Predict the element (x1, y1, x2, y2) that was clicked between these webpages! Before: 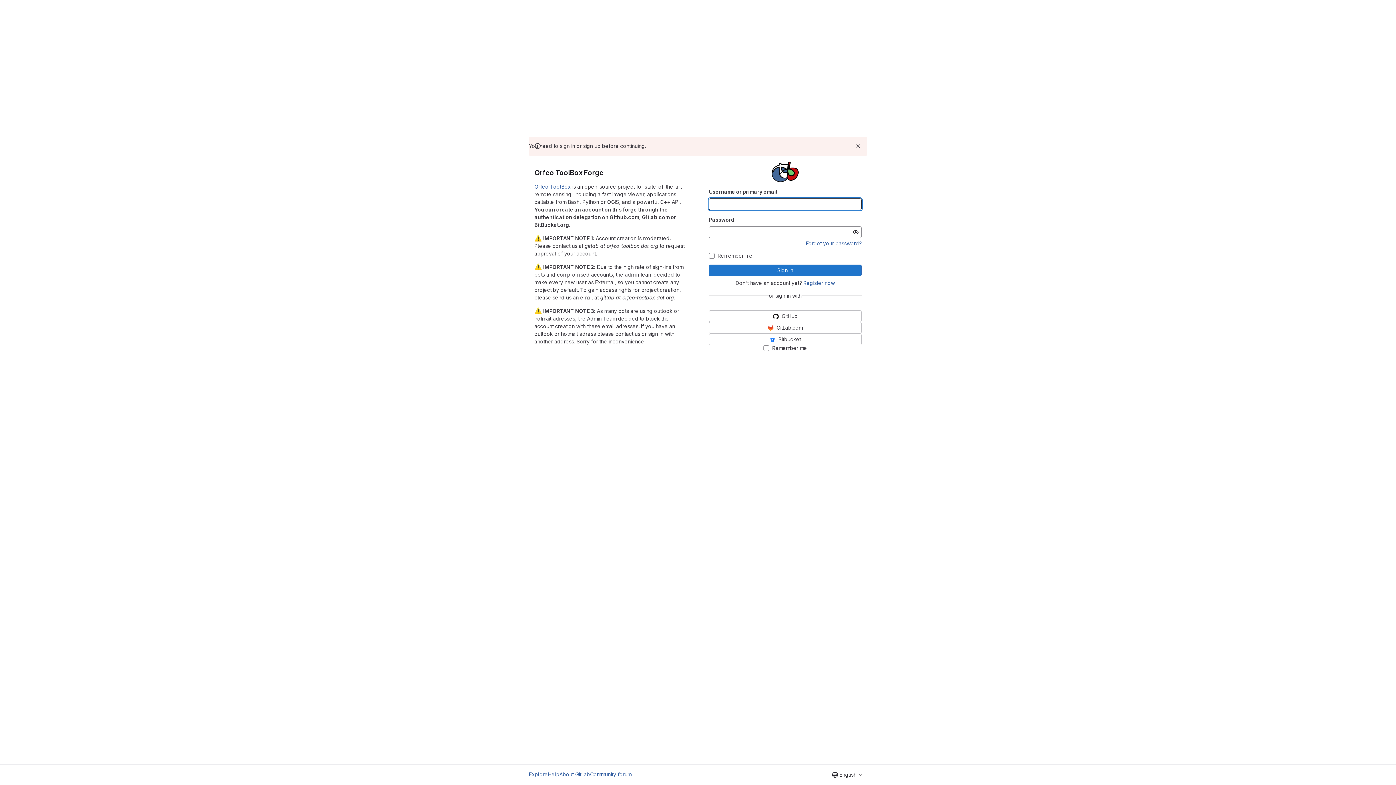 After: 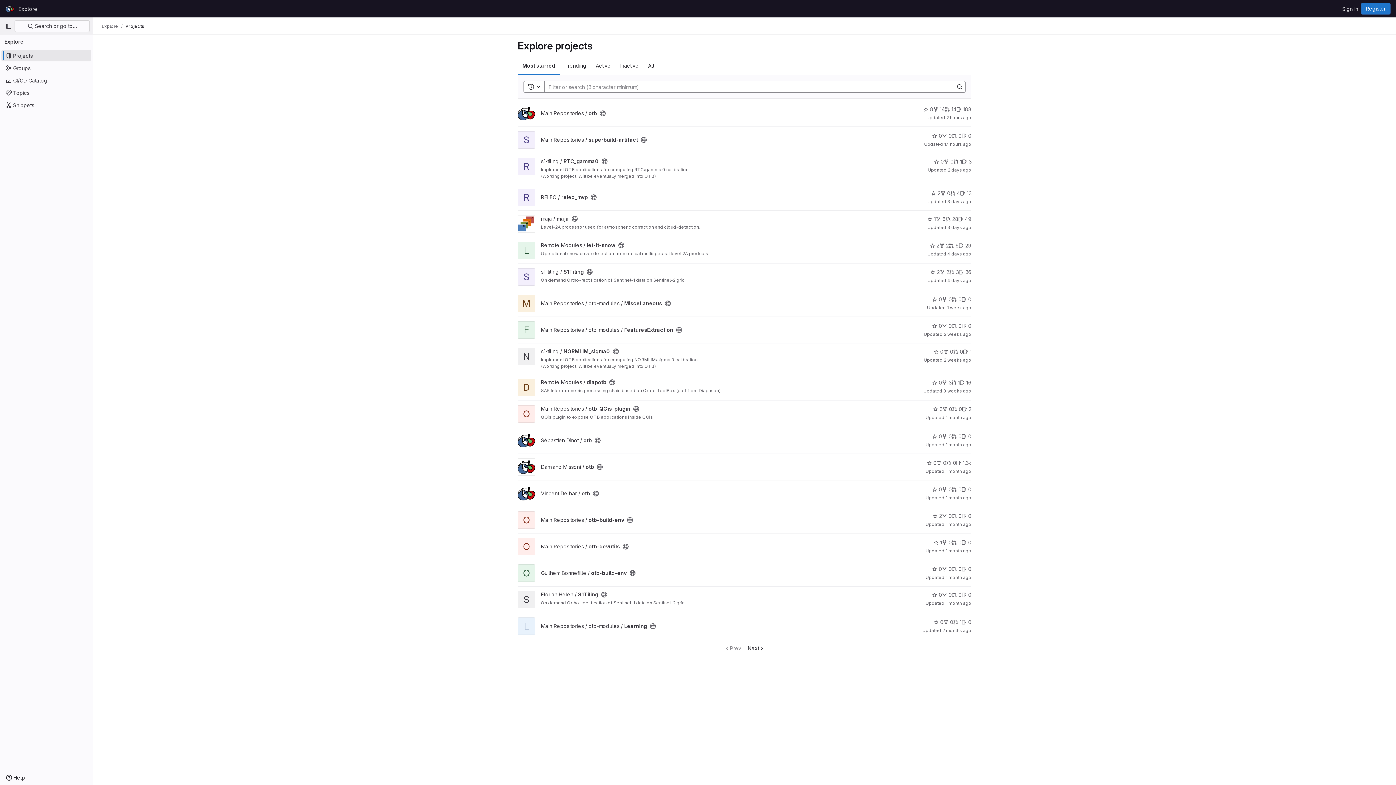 Action: label: Explore bbox: (529, 770, 548, 778)